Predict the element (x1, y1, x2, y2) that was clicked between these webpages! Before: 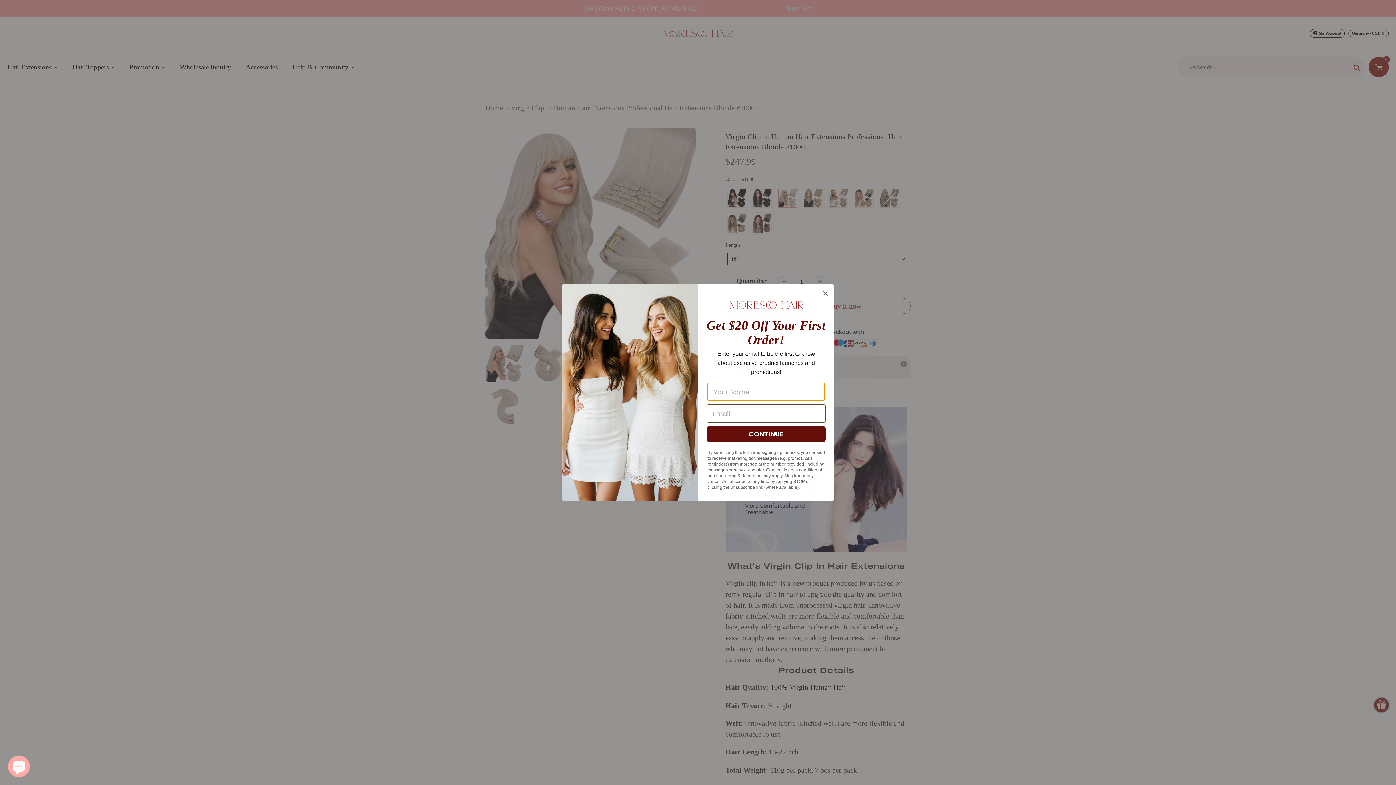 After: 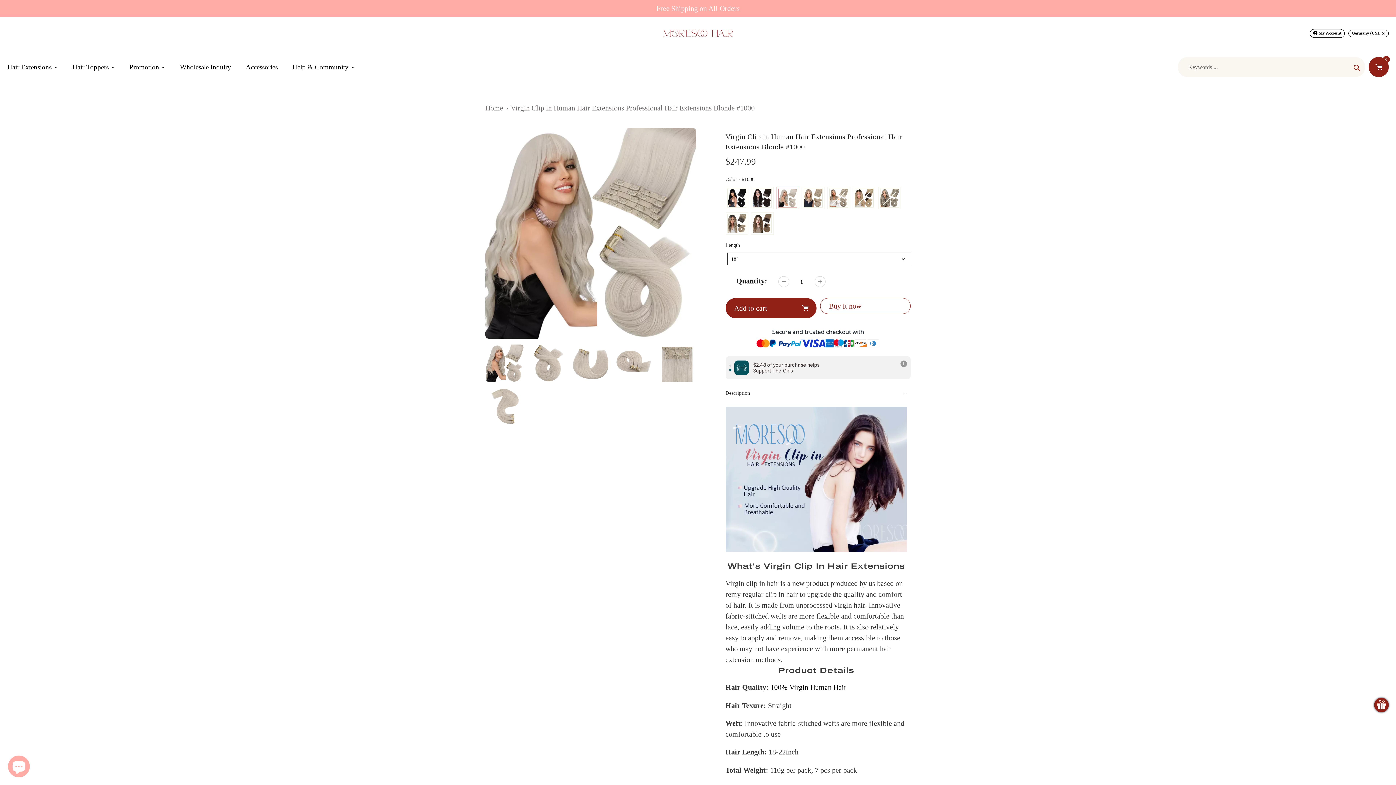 Action: bbox: (818, 287, 831, 299) label: Close dialog